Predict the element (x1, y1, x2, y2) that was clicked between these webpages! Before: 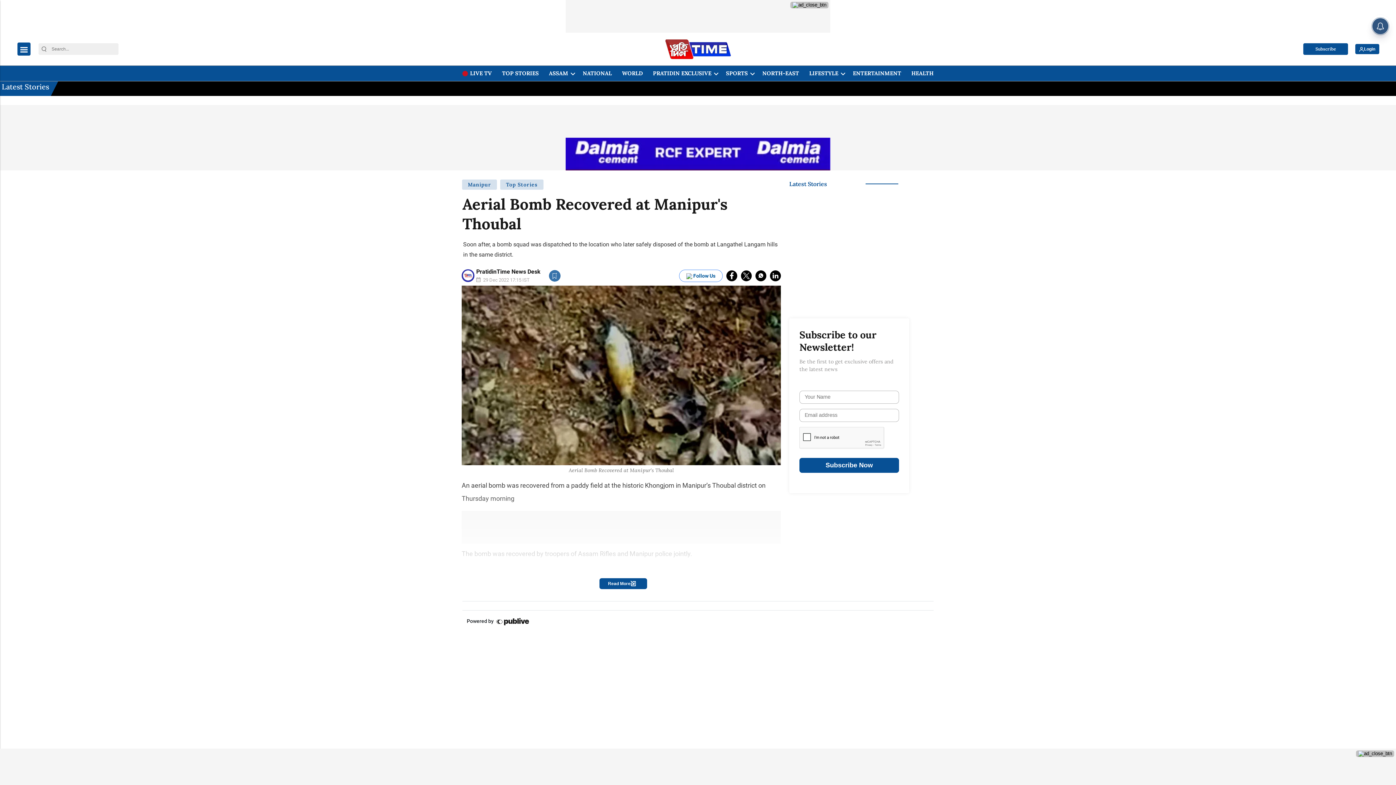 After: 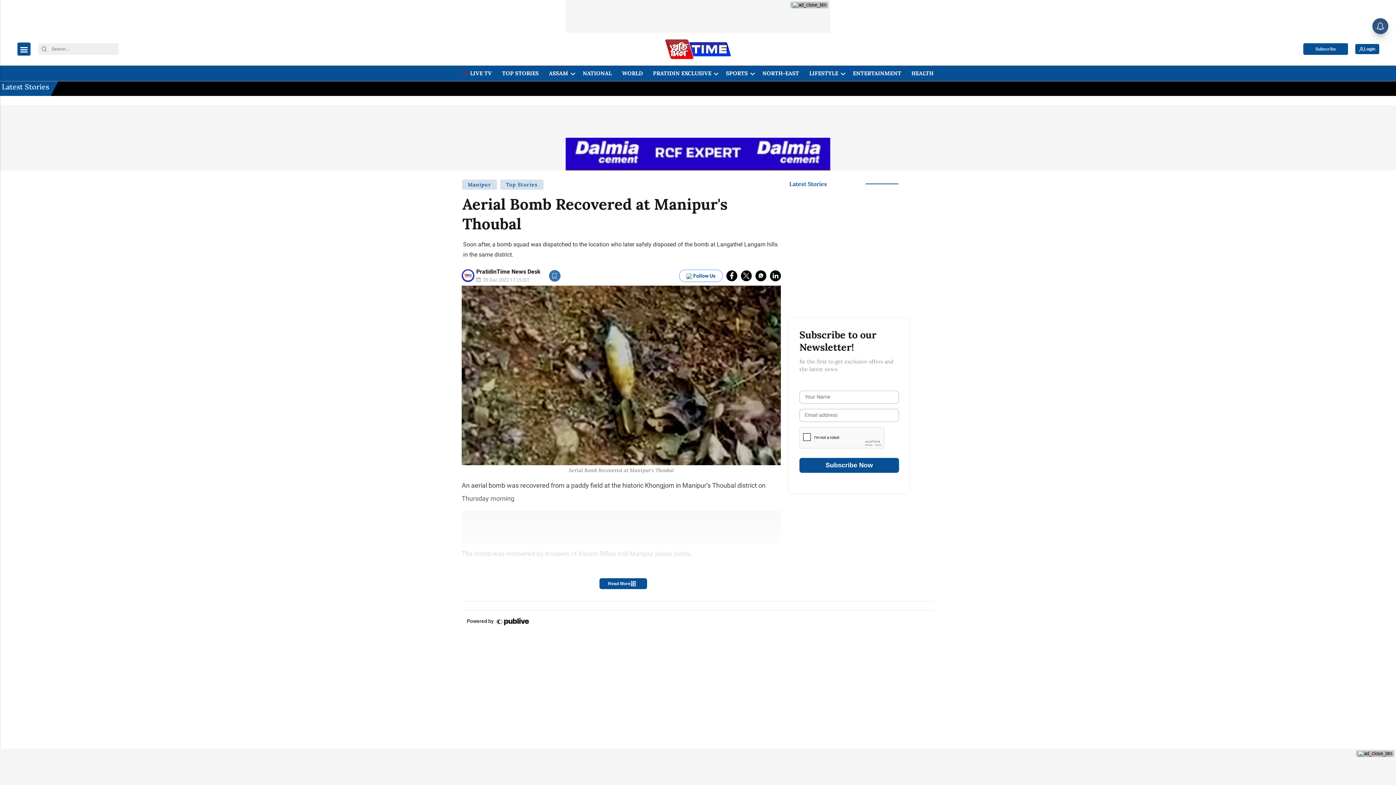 Action: bbox: (770, 270, 781, 281) label: linkedin